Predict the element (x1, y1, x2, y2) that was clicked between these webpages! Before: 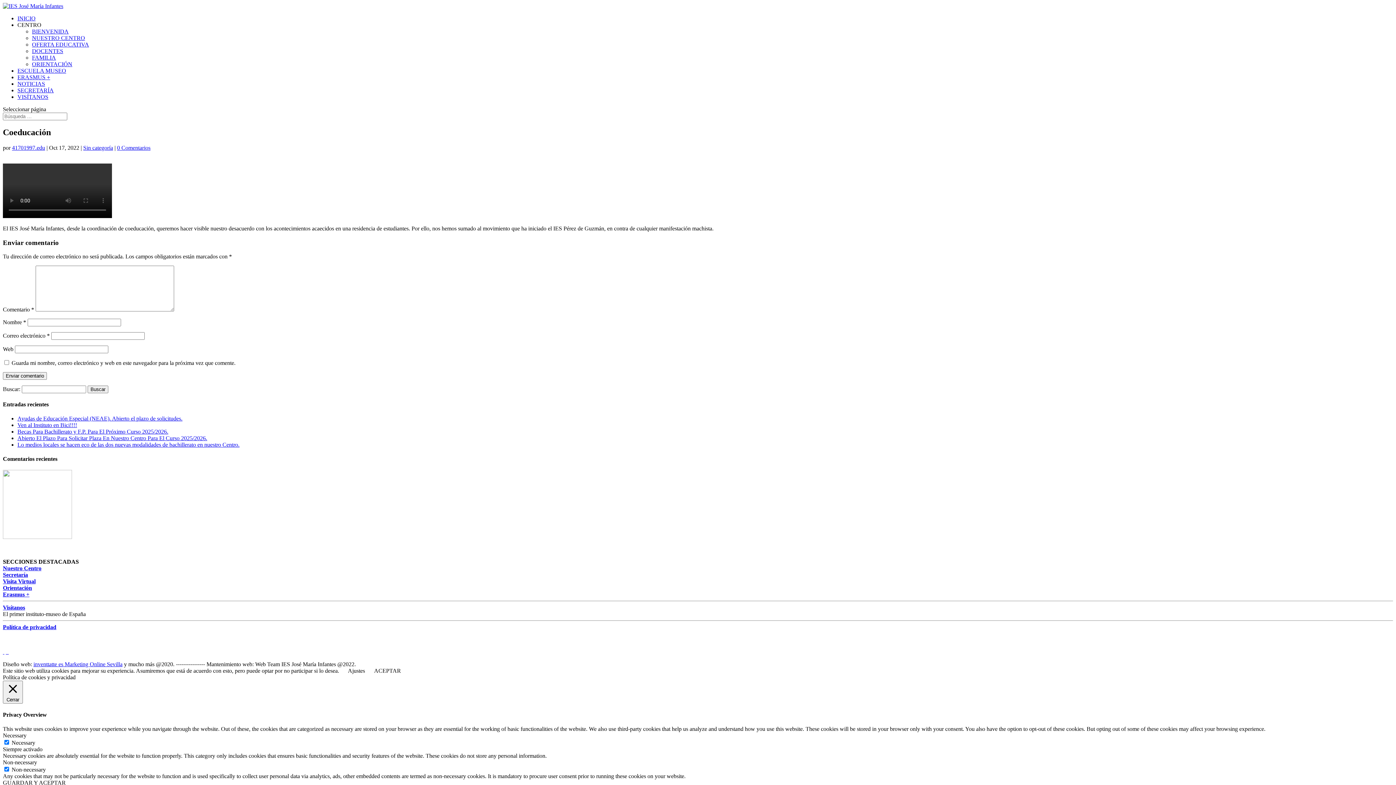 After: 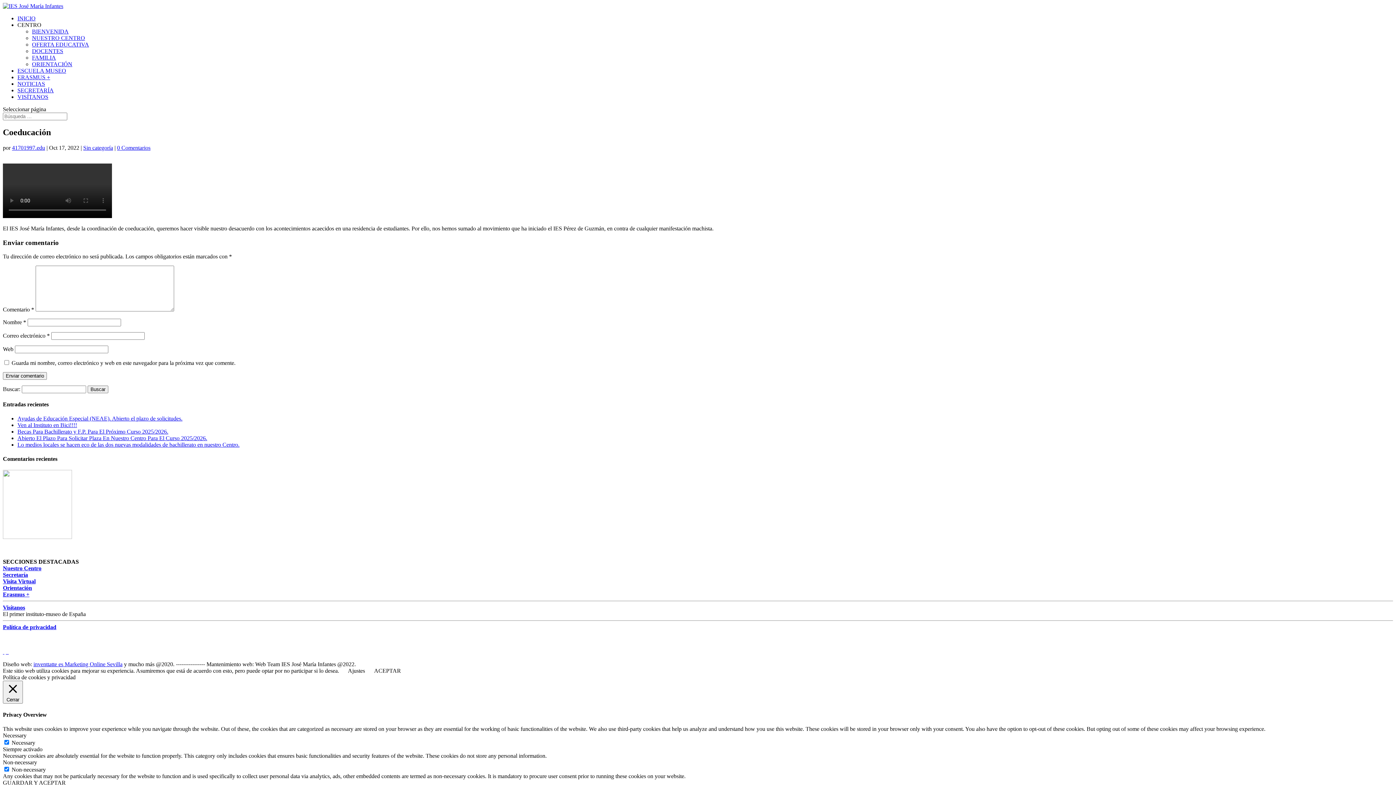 Action: bbox: (5, 649, 7, 655) label:  